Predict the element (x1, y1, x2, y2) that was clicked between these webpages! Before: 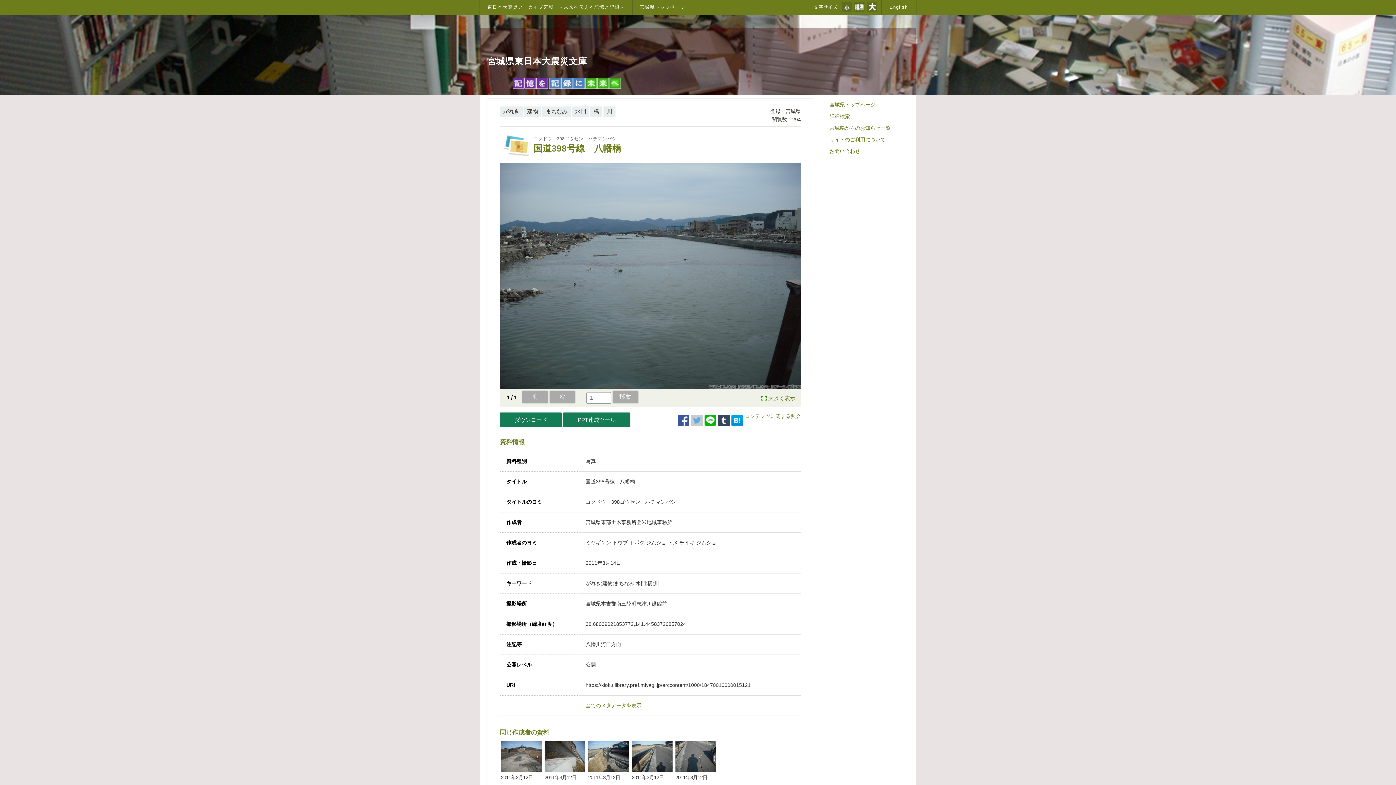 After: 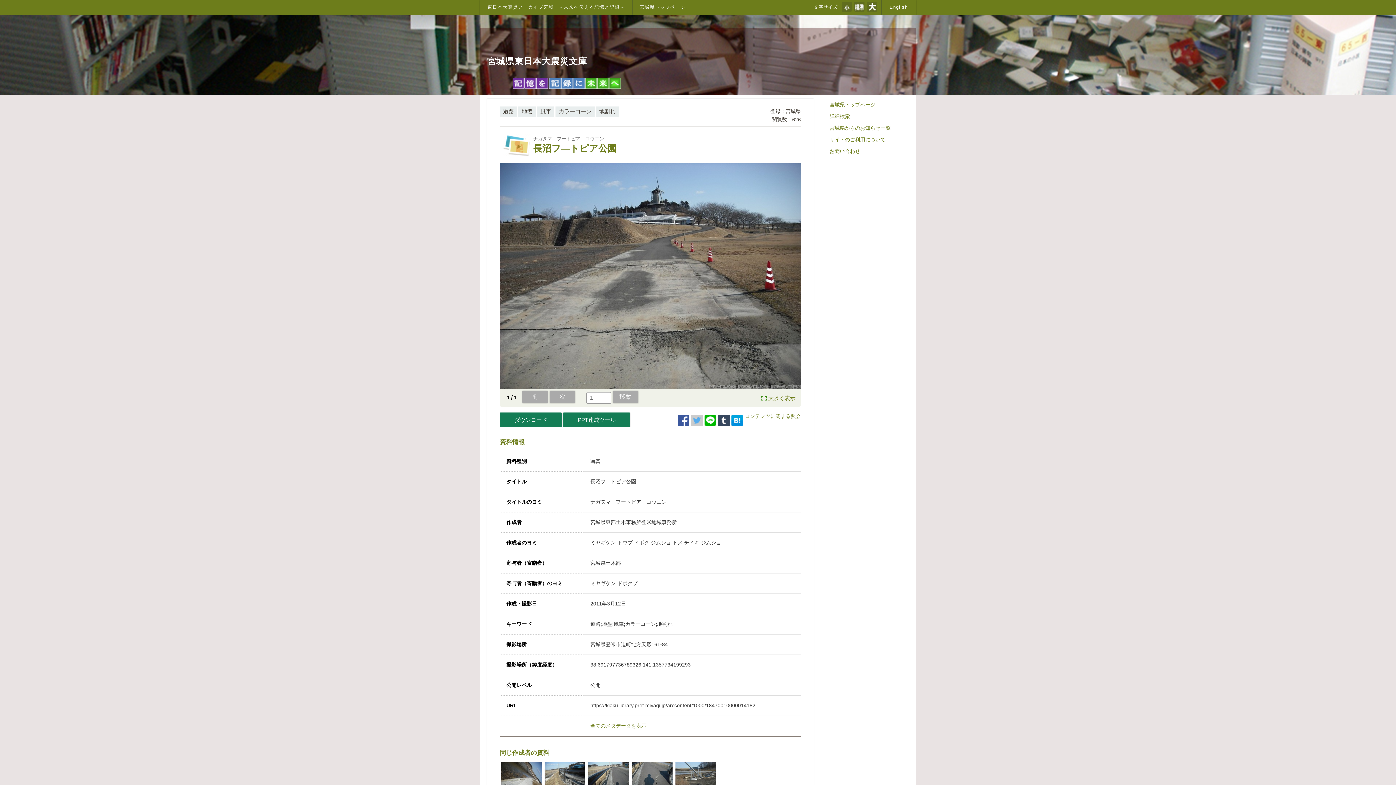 Action: bbox: (501, 741, 541, 780) label: 2011年3月12日